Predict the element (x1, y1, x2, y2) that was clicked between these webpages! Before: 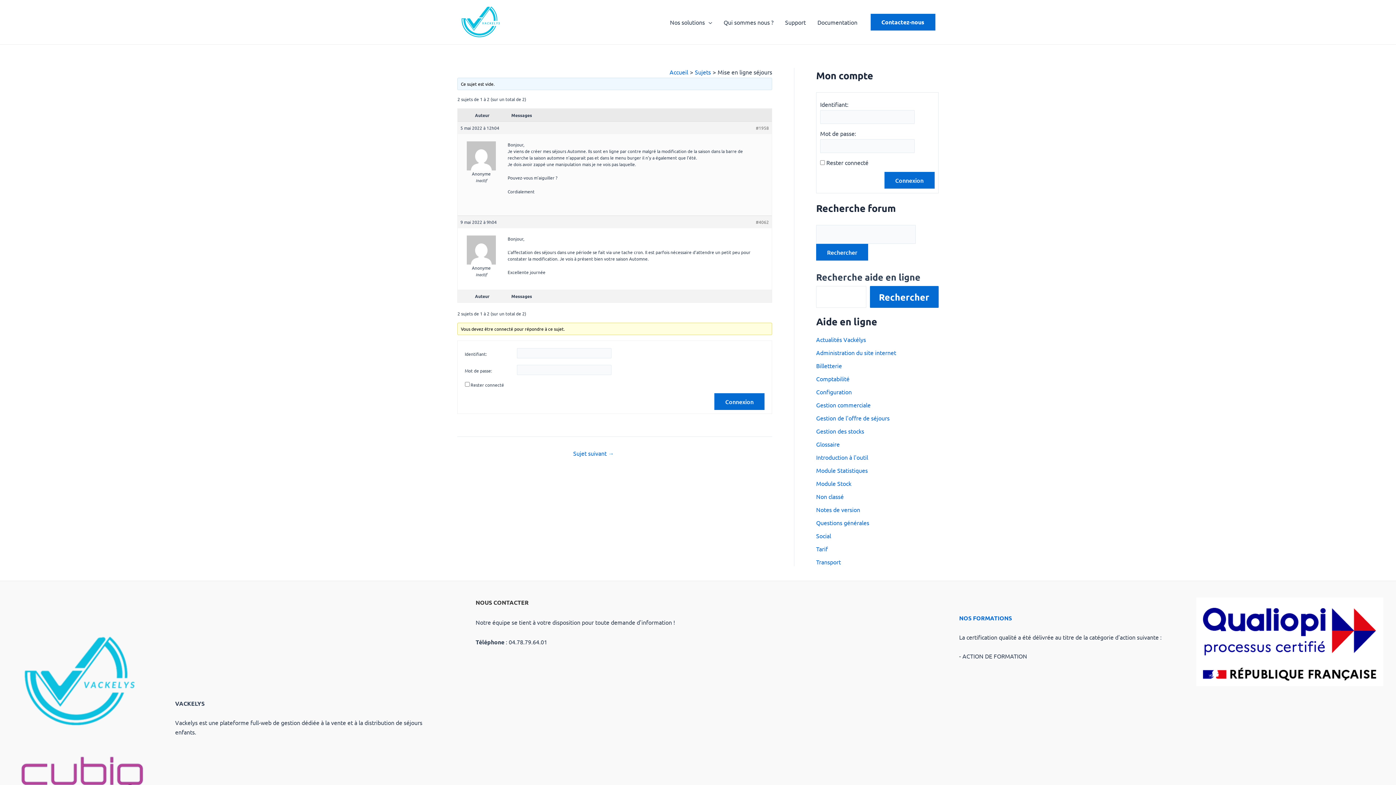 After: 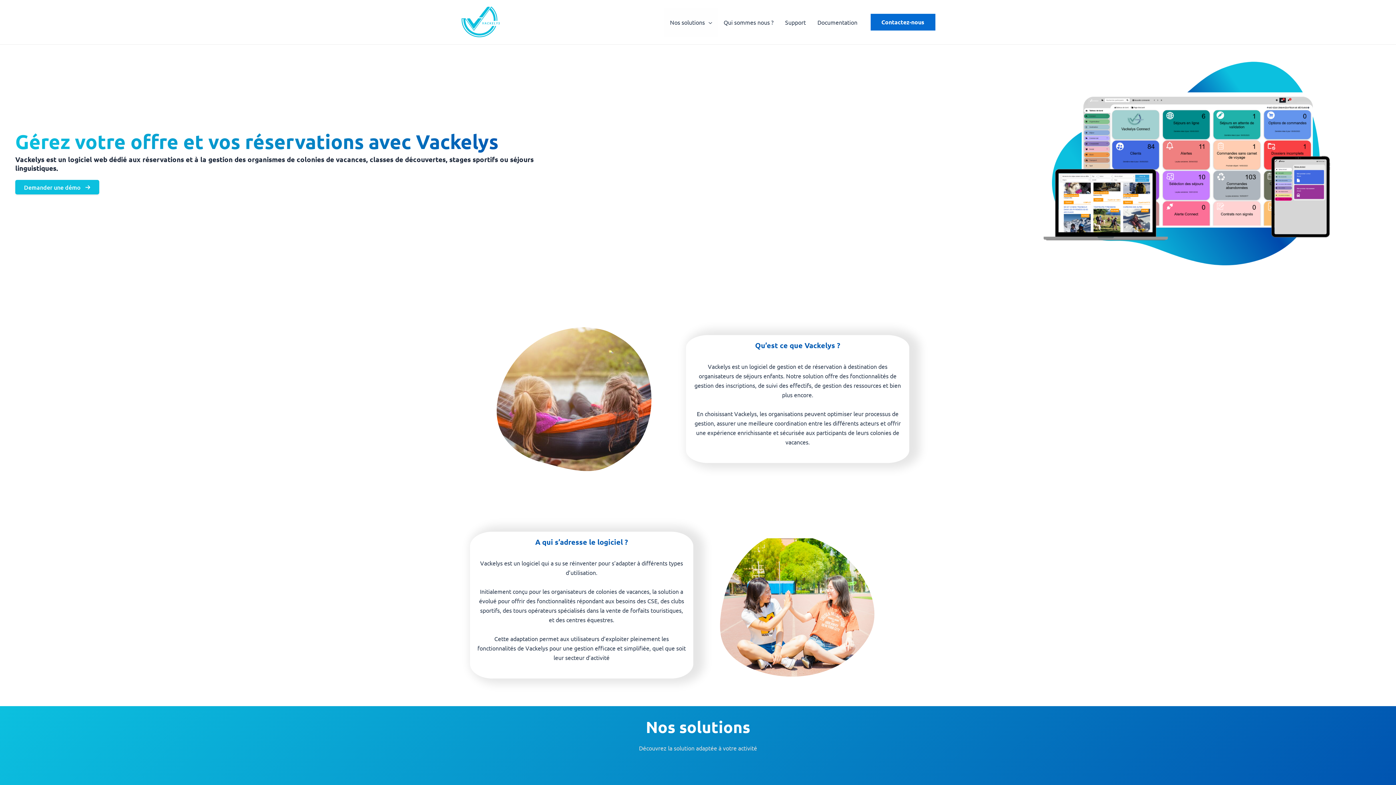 Action: bbox: (664, 7, 718, 36) label: Nos solutions